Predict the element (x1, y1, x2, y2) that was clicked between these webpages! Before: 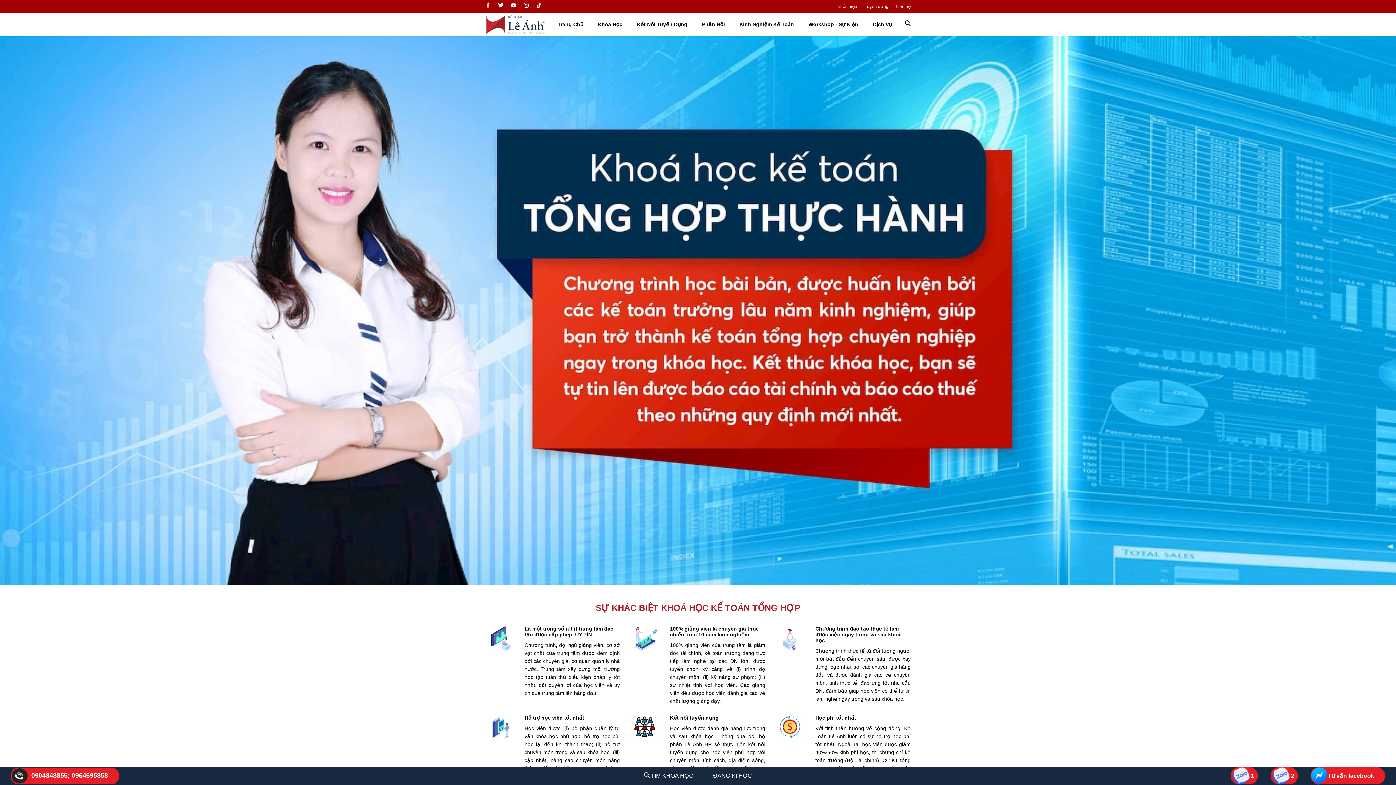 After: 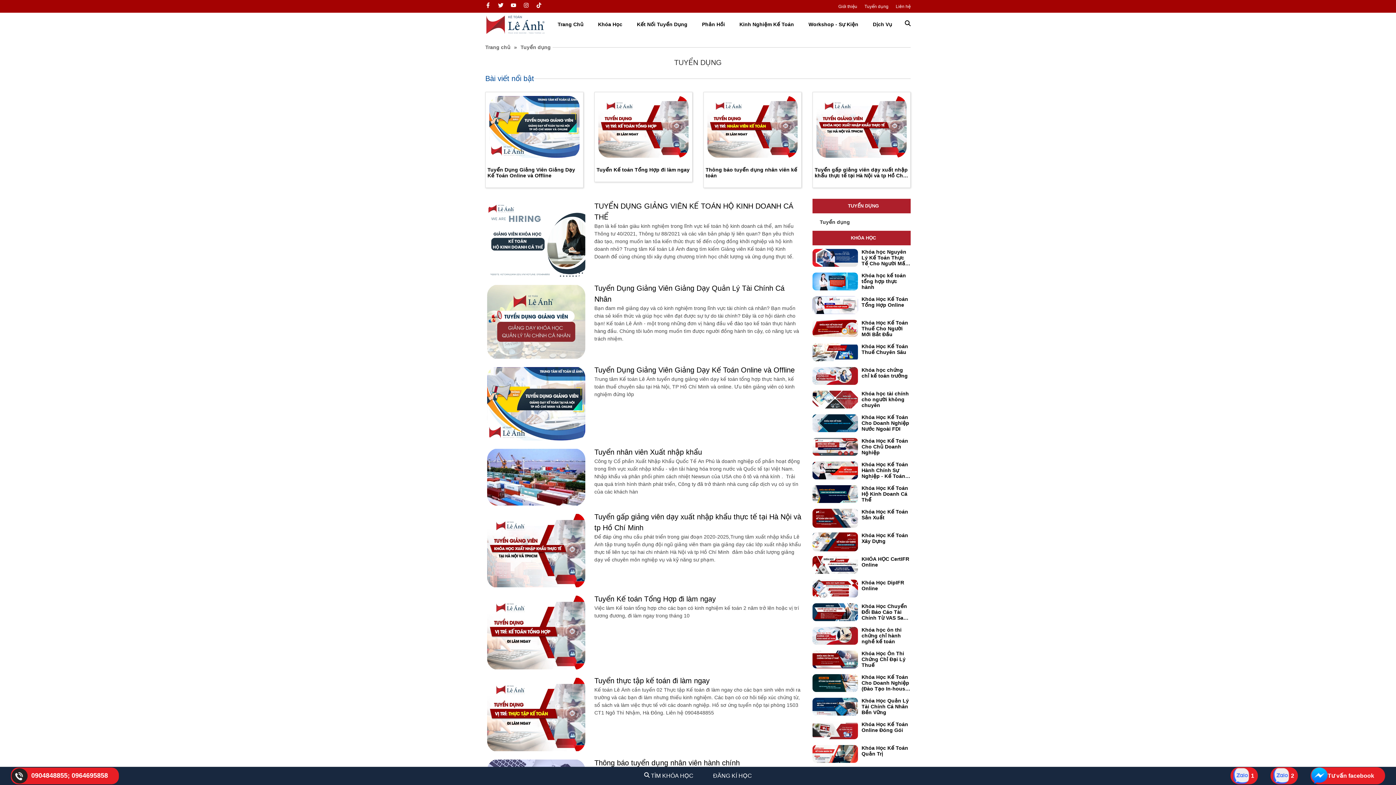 Action: bbox: (864, 4, 888, 9) label: Tuyển dụng